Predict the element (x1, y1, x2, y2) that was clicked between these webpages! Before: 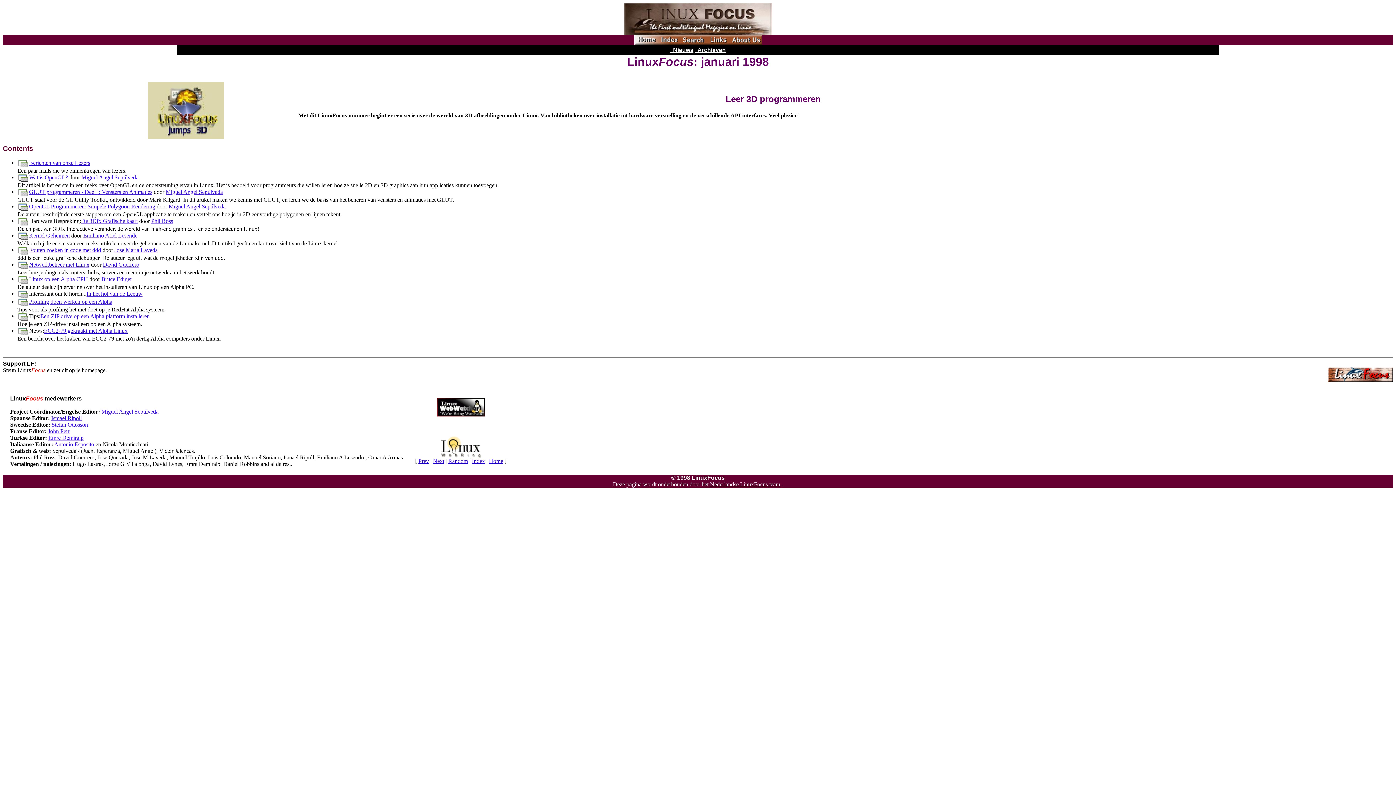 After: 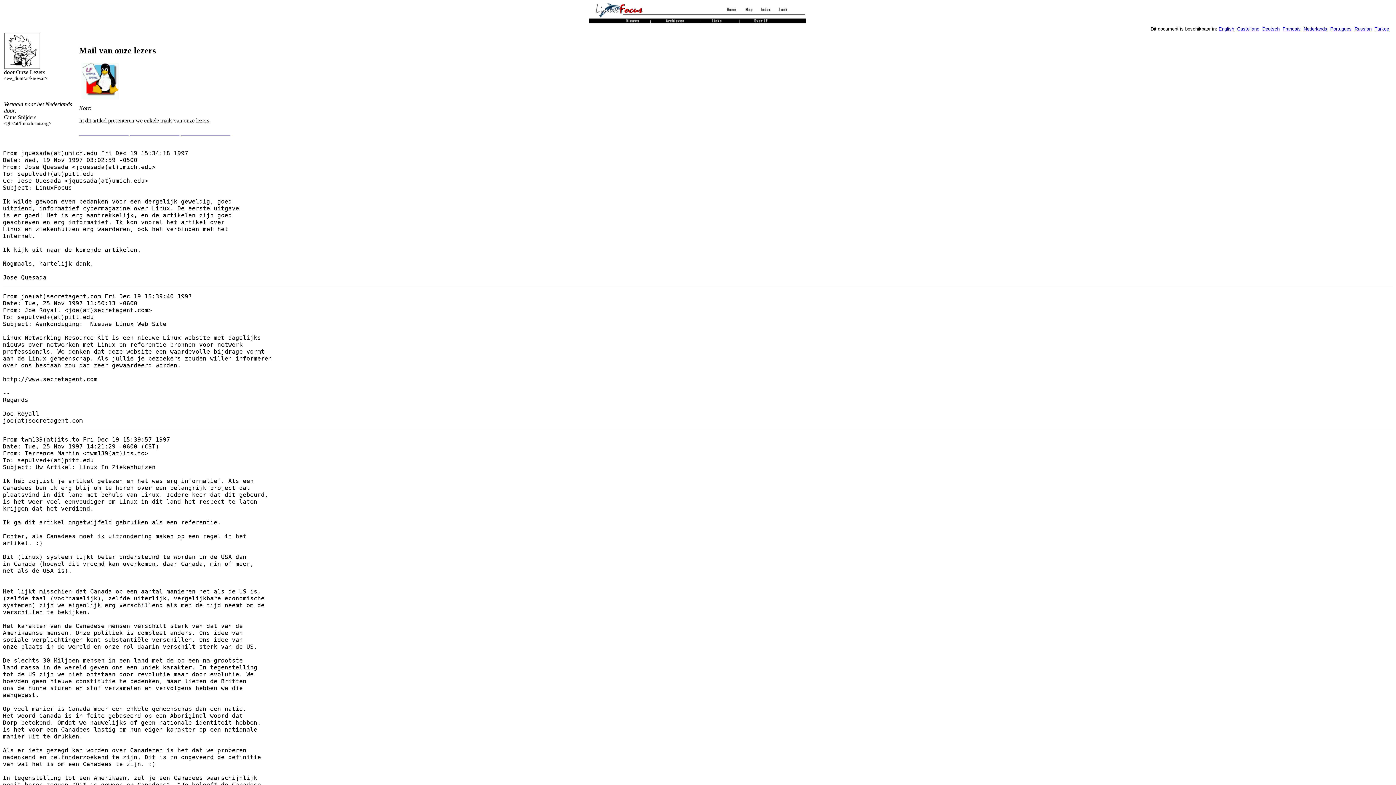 Action: bbox: (29, 159, 90, 165) label: Berichten van onze Lezers